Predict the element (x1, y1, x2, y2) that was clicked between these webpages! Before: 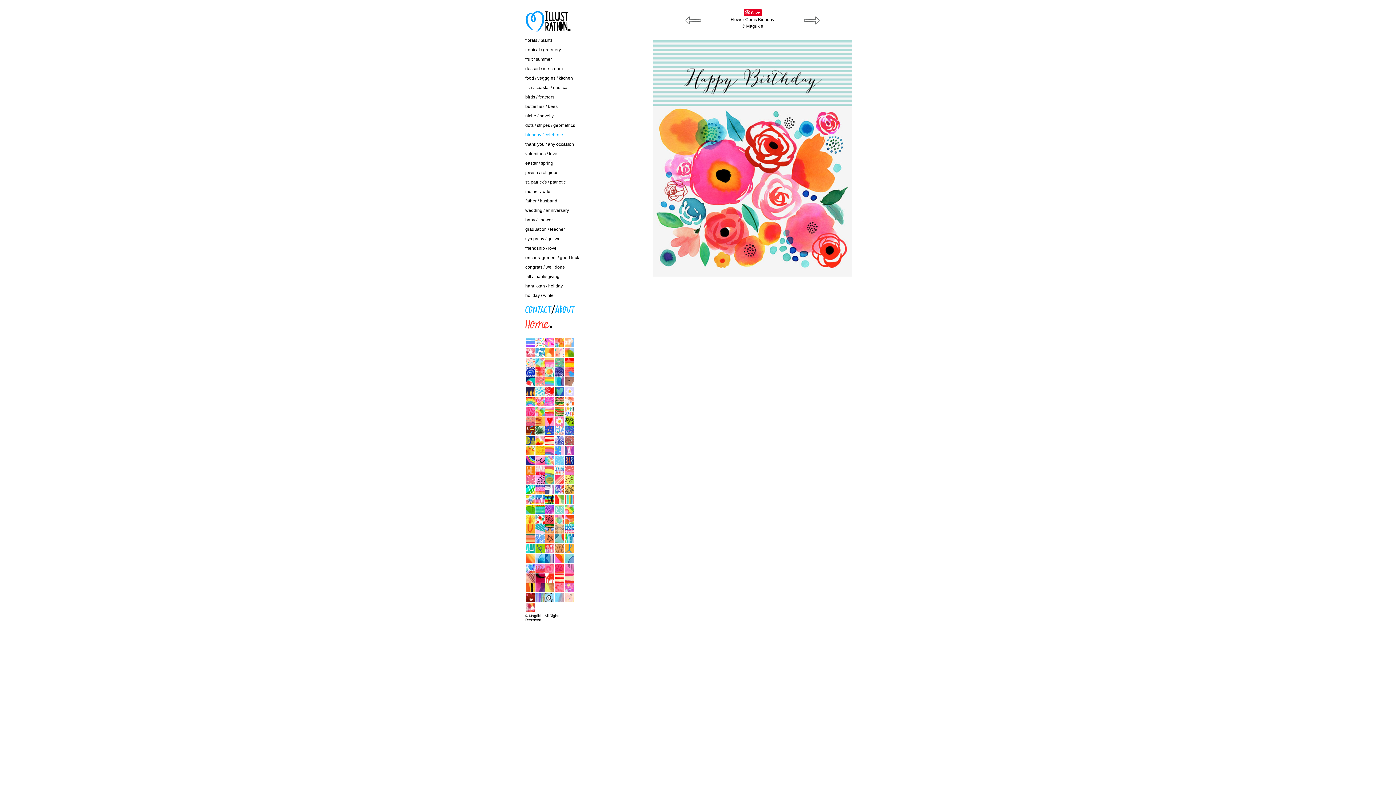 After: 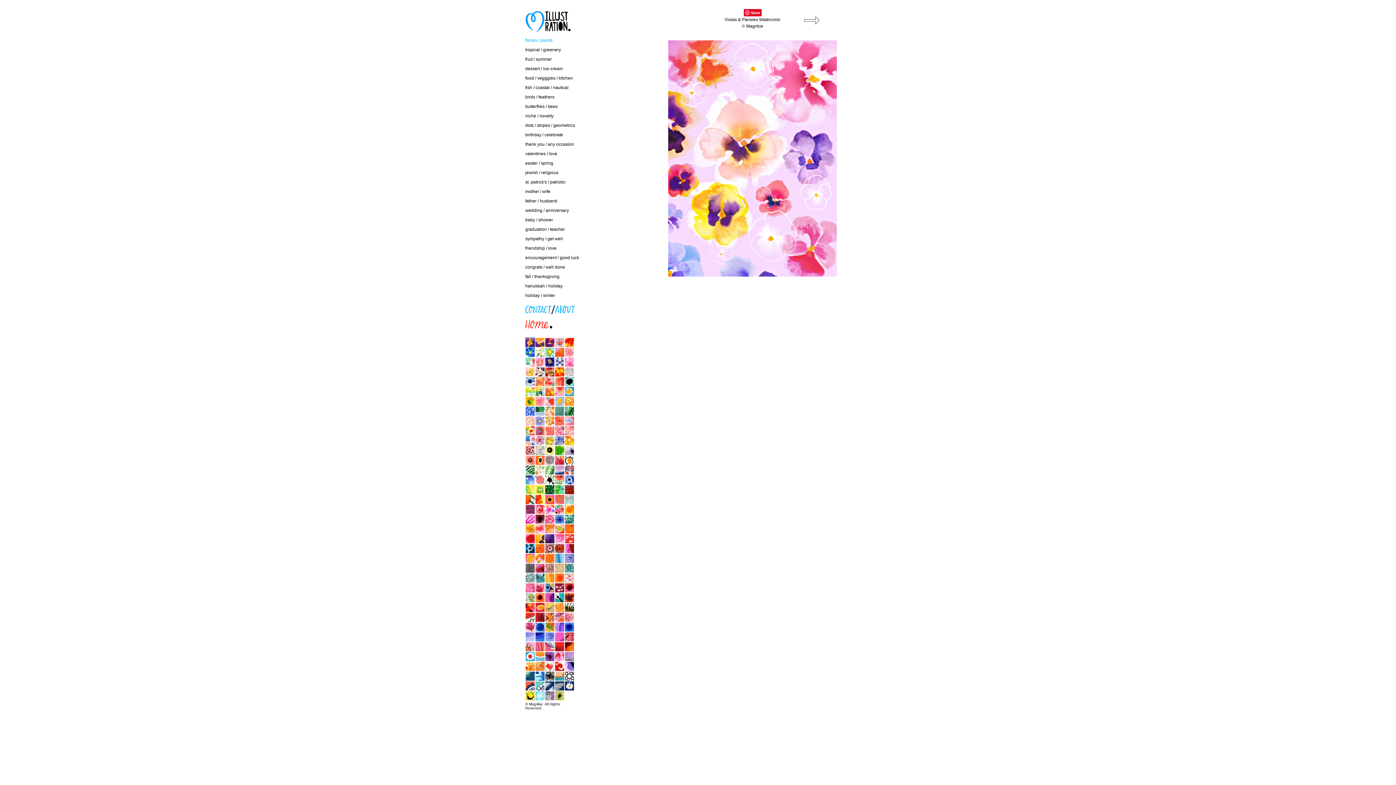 Action: label: florals / plants bbox: (525, 37, 552, 42)